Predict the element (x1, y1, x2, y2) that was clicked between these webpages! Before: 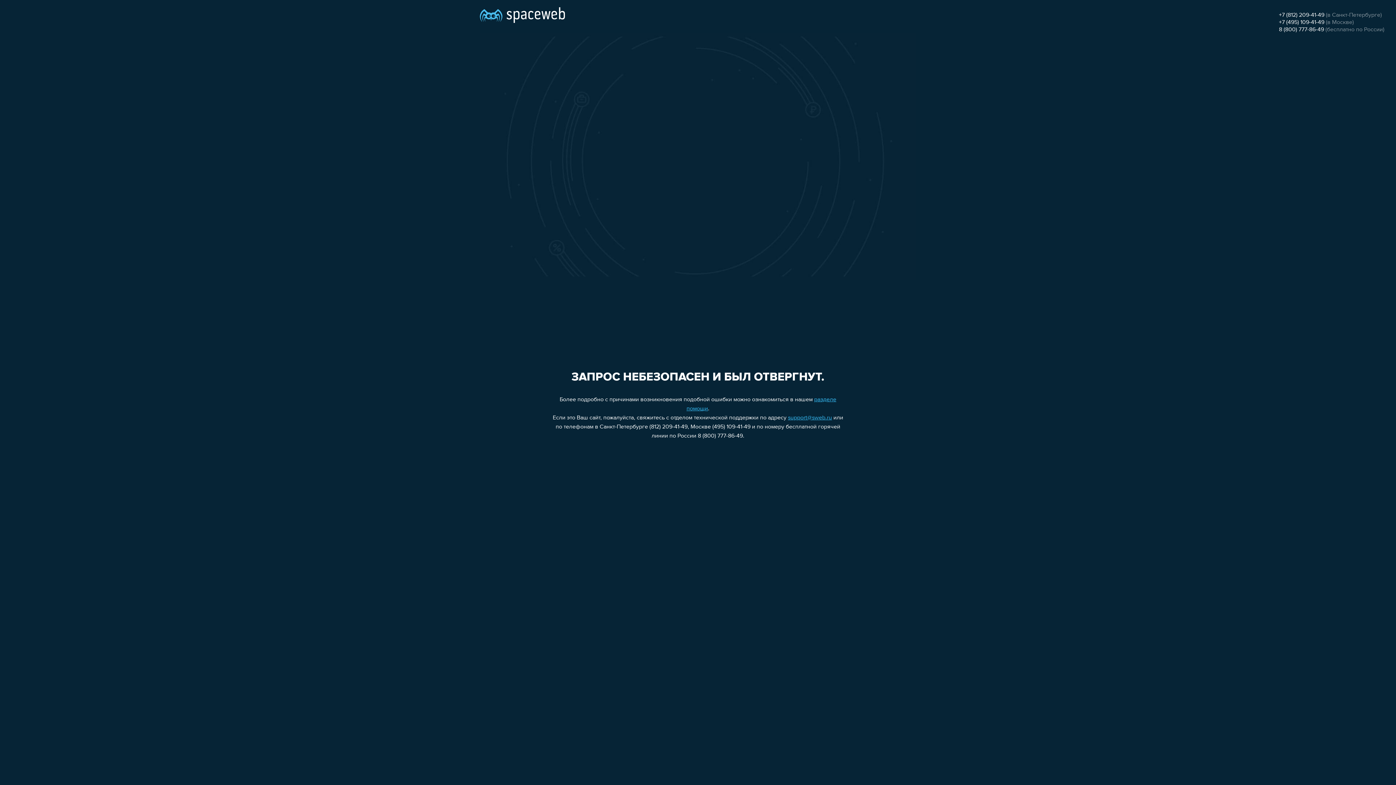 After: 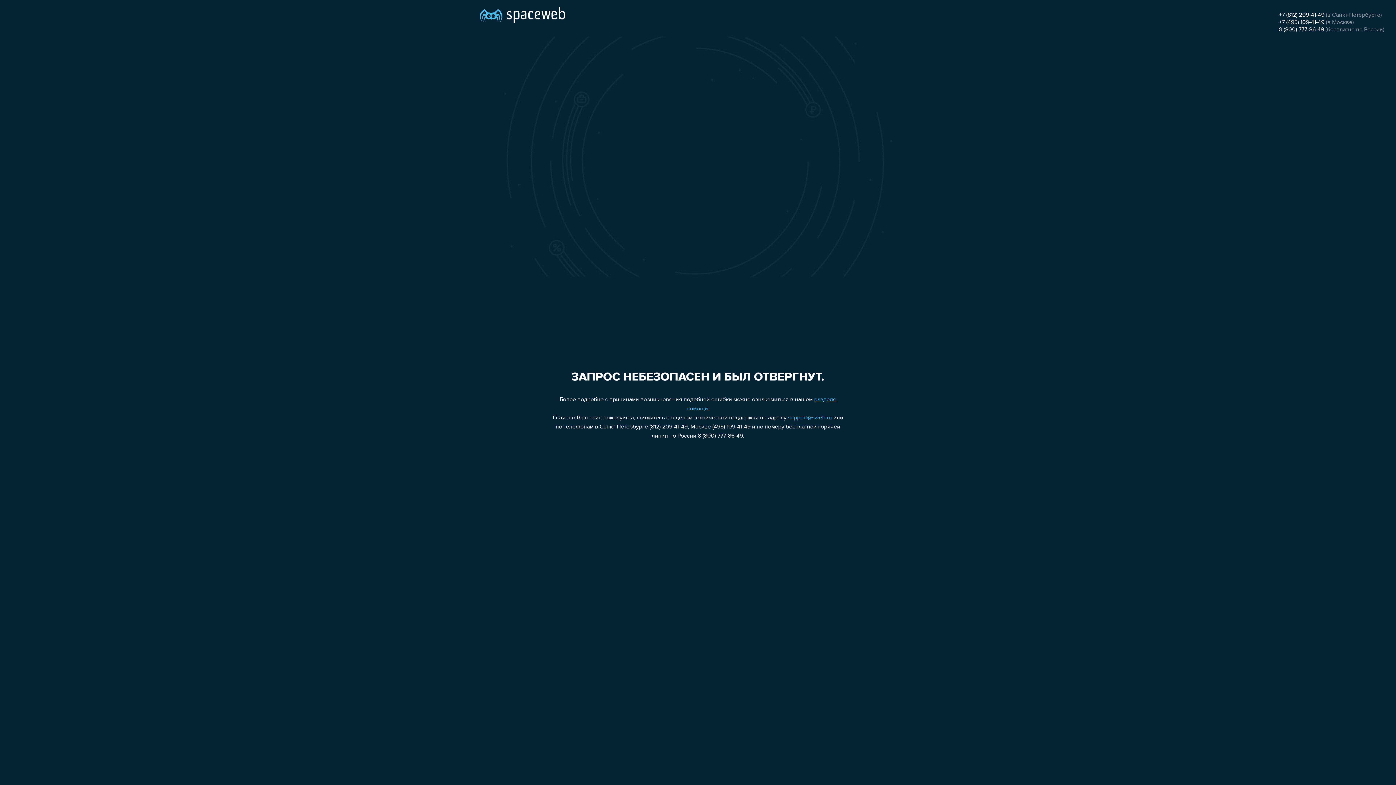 Action: label: +7 (812) 209-41-49 bbox: (1279, 12, 1324, 18)